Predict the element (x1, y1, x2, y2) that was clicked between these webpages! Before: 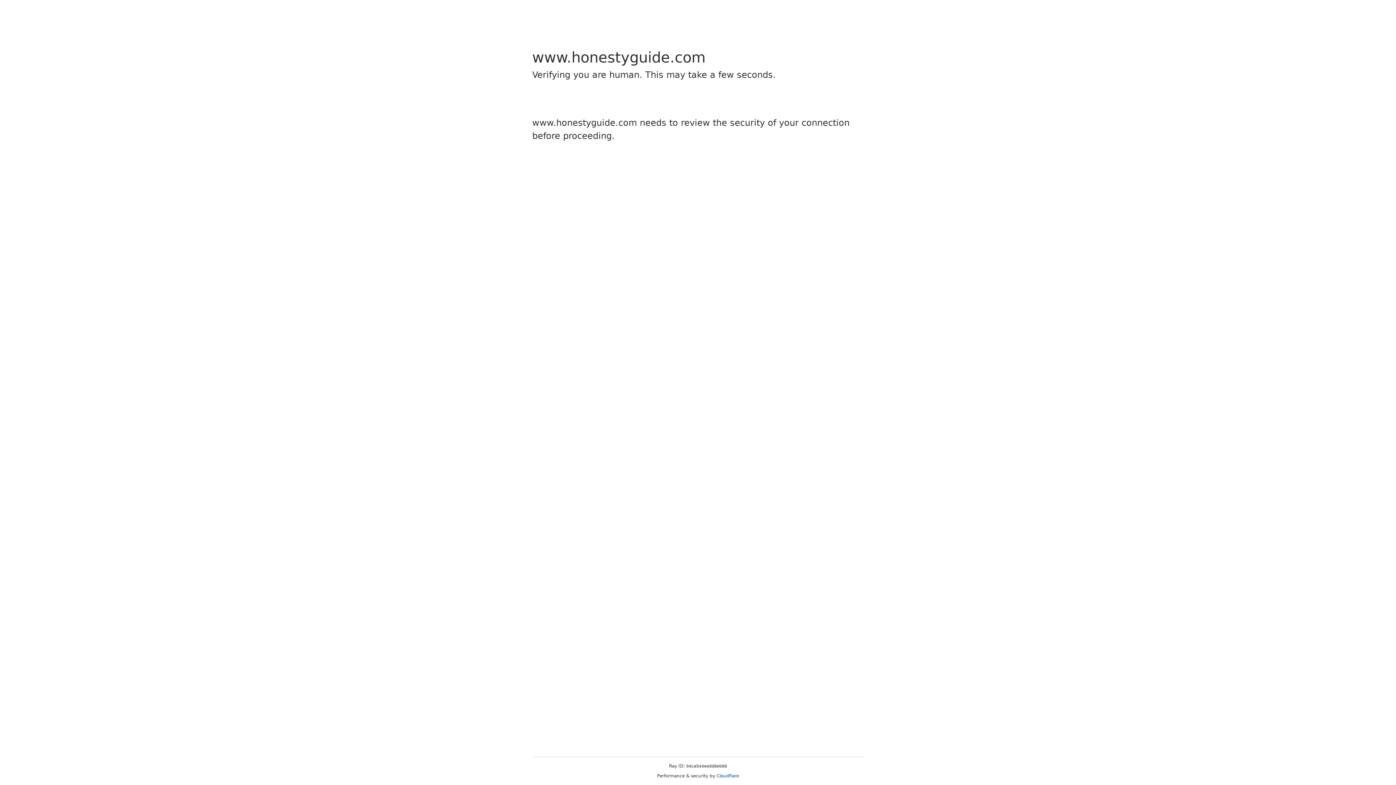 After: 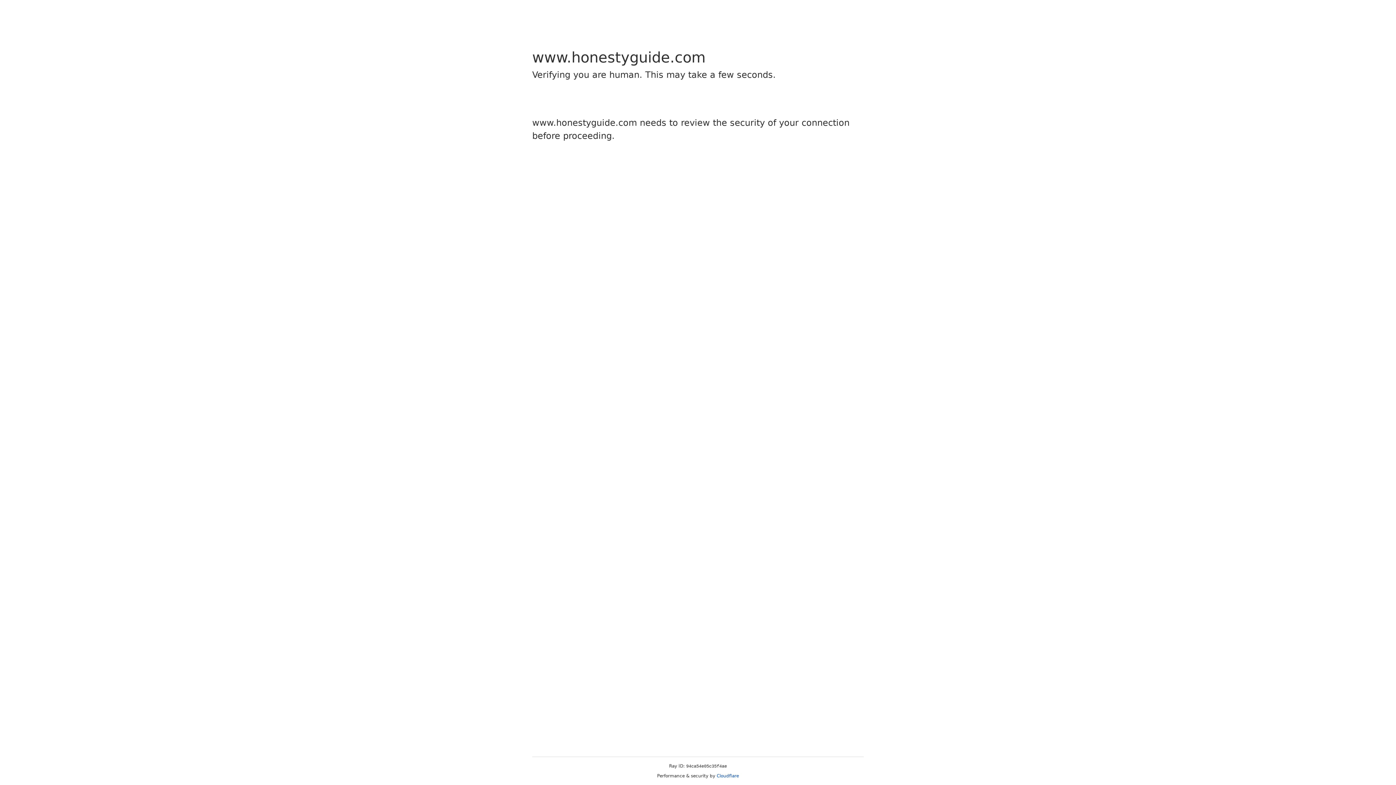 Action: label: Cloudflare bbox: (716, 773, 739, 778)